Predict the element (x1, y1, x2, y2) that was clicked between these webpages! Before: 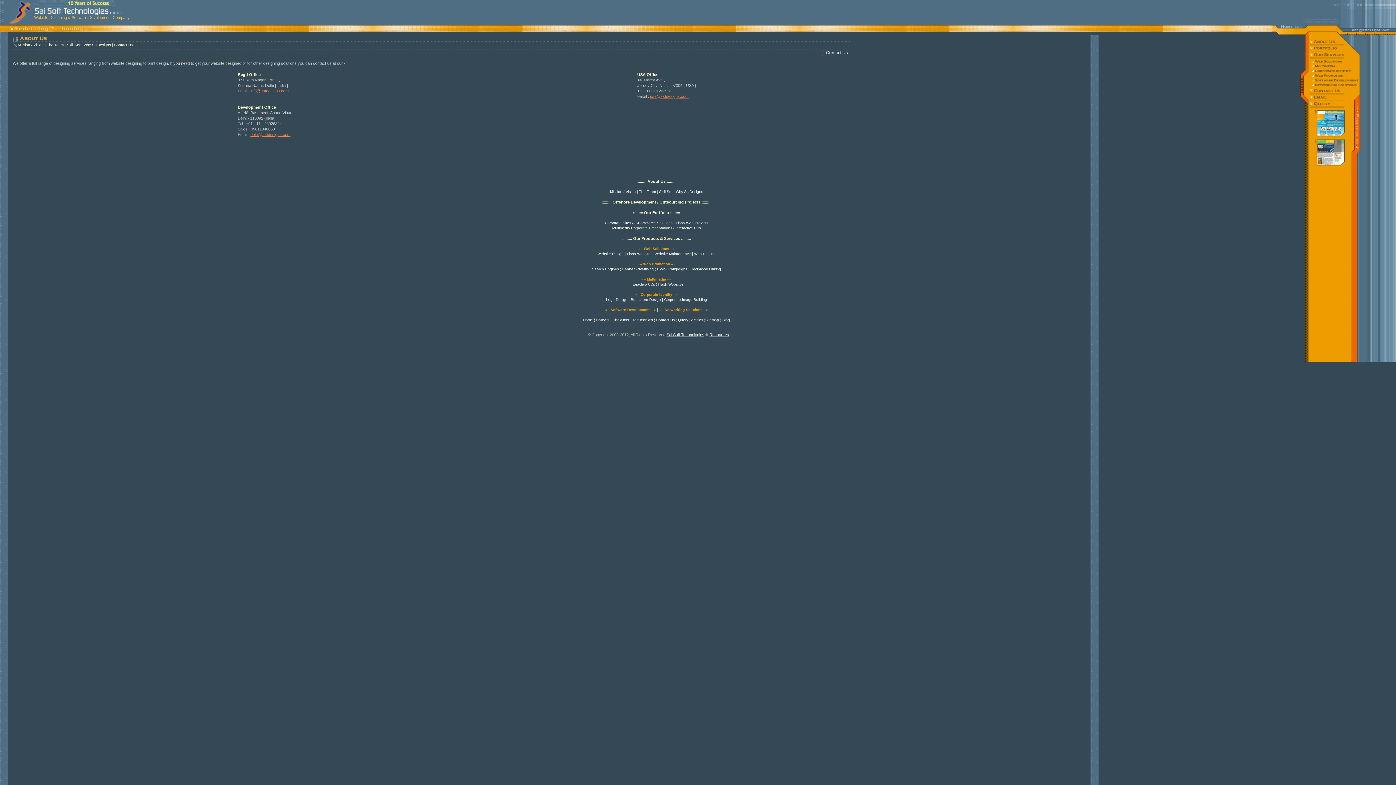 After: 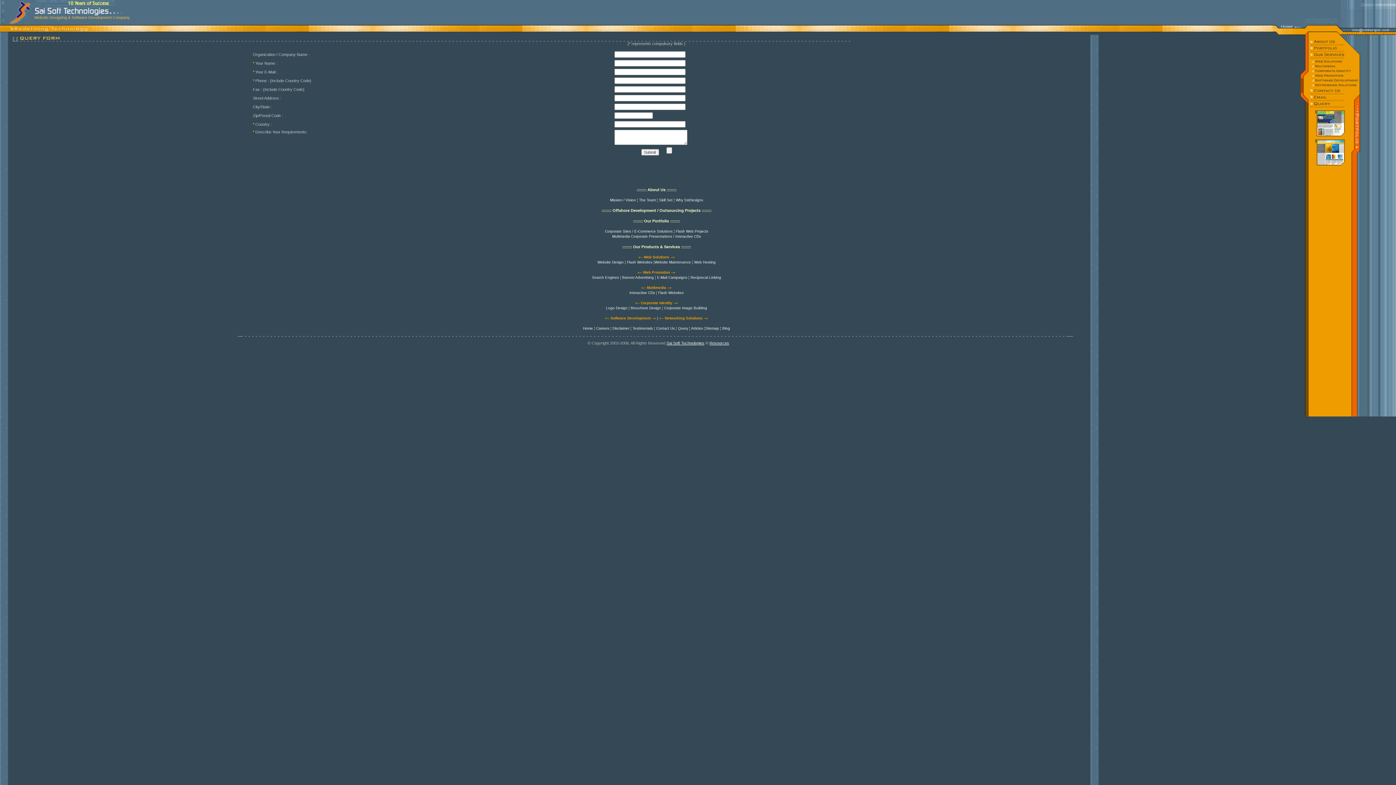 Action: bbox: (678, 318, 688, 322) label: Query